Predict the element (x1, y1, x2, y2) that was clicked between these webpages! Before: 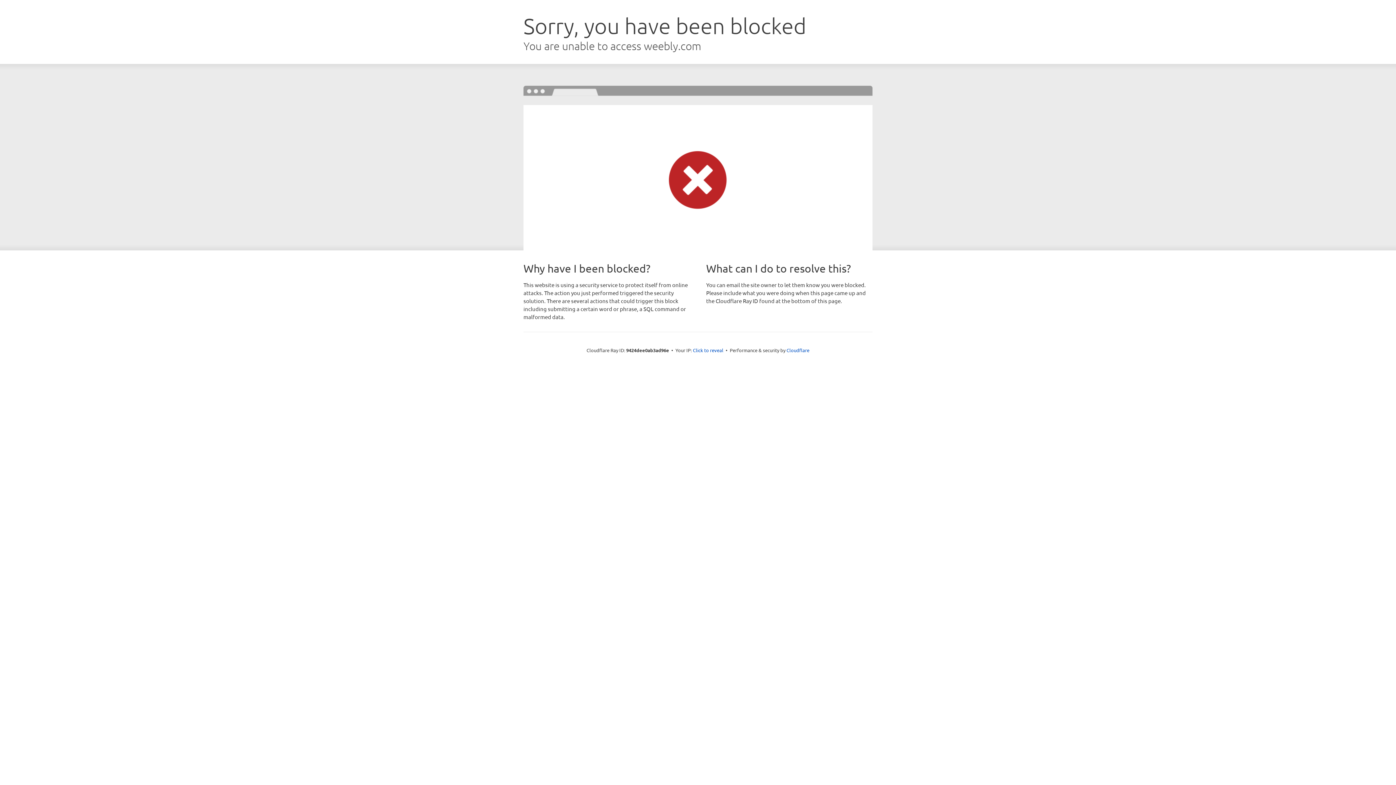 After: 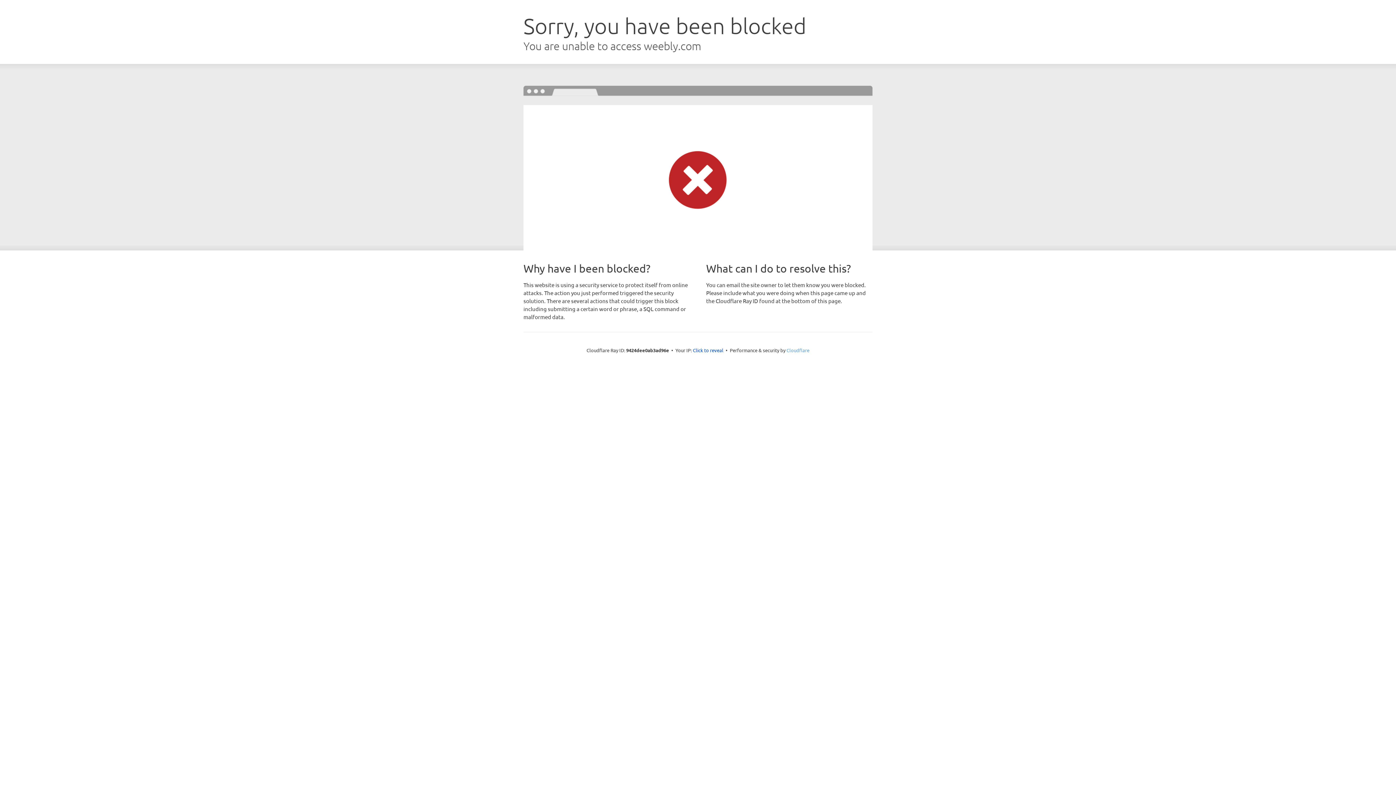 Action: bbox: (786, 347, 809, 353) label: Cloudflare